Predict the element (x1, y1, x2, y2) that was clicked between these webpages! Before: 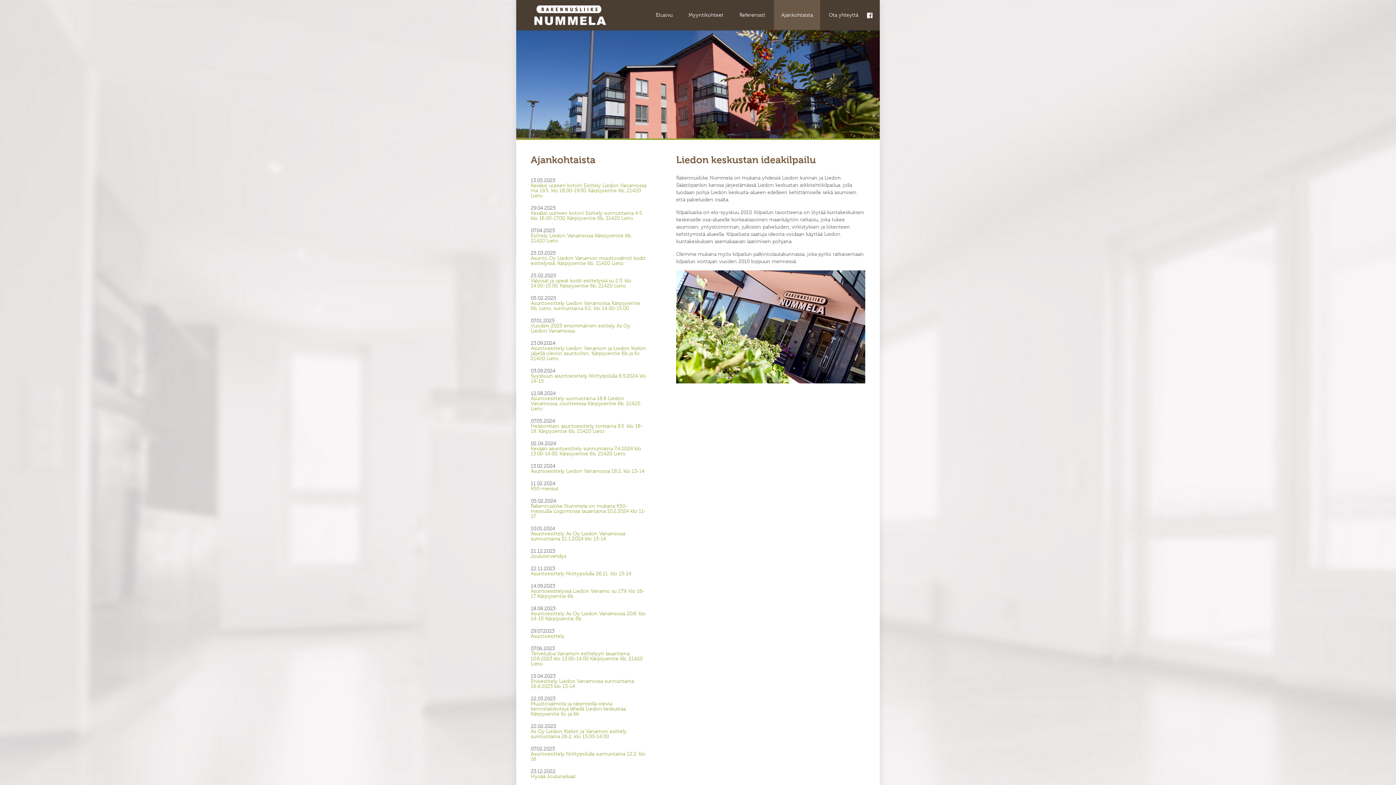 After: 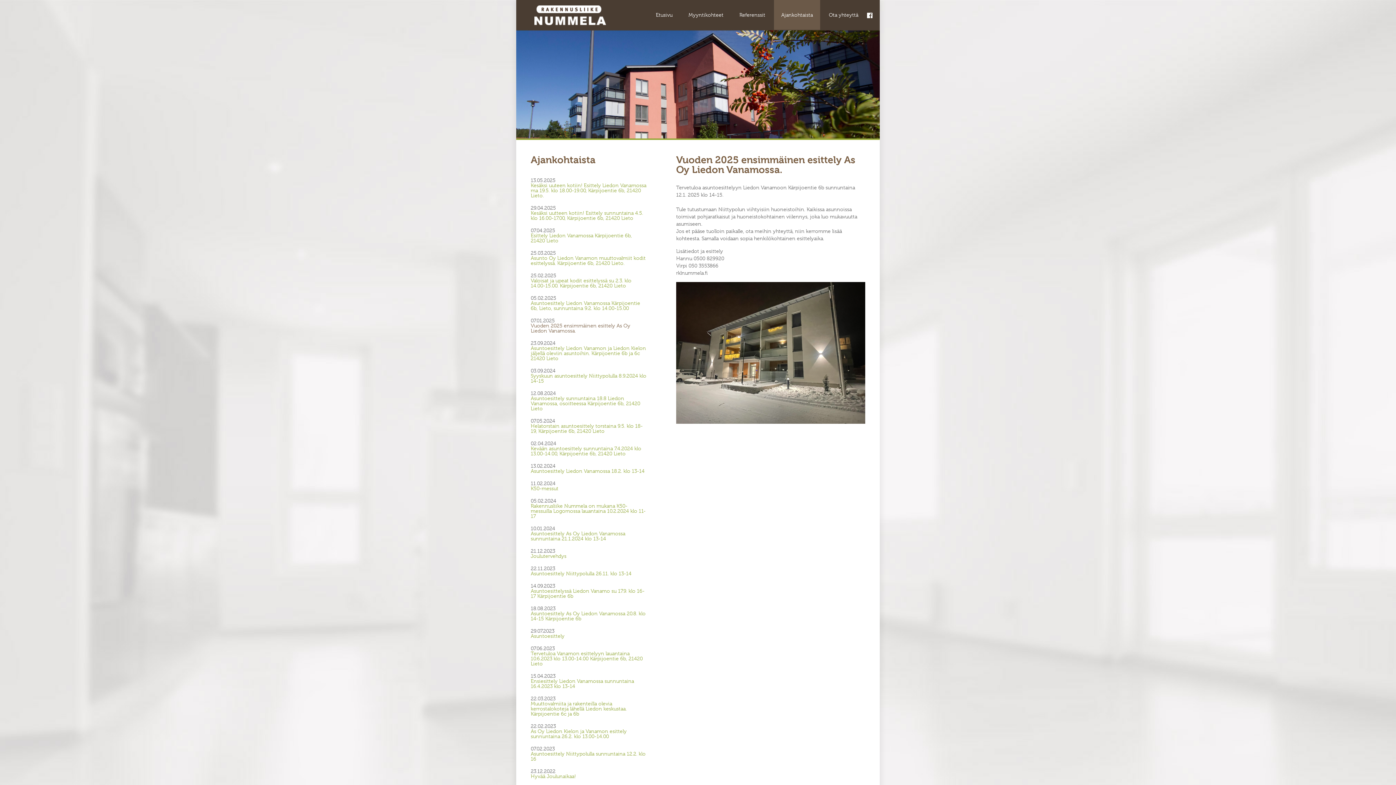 Action: label: 07.01.2025  
Vuoden 2025 ensimmäinen esittely As Oy Liedon Vanamossa. bbox: (530, 317, 630, 333)